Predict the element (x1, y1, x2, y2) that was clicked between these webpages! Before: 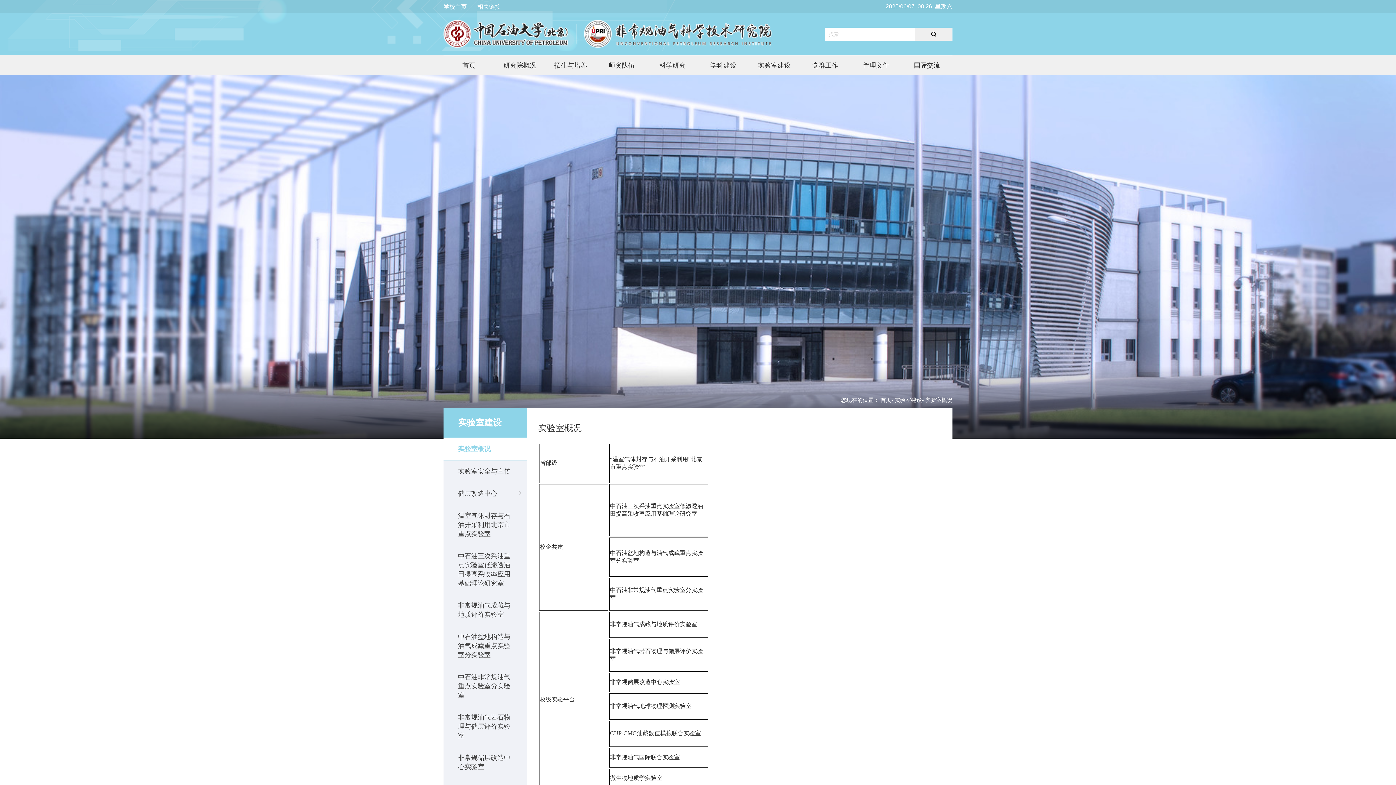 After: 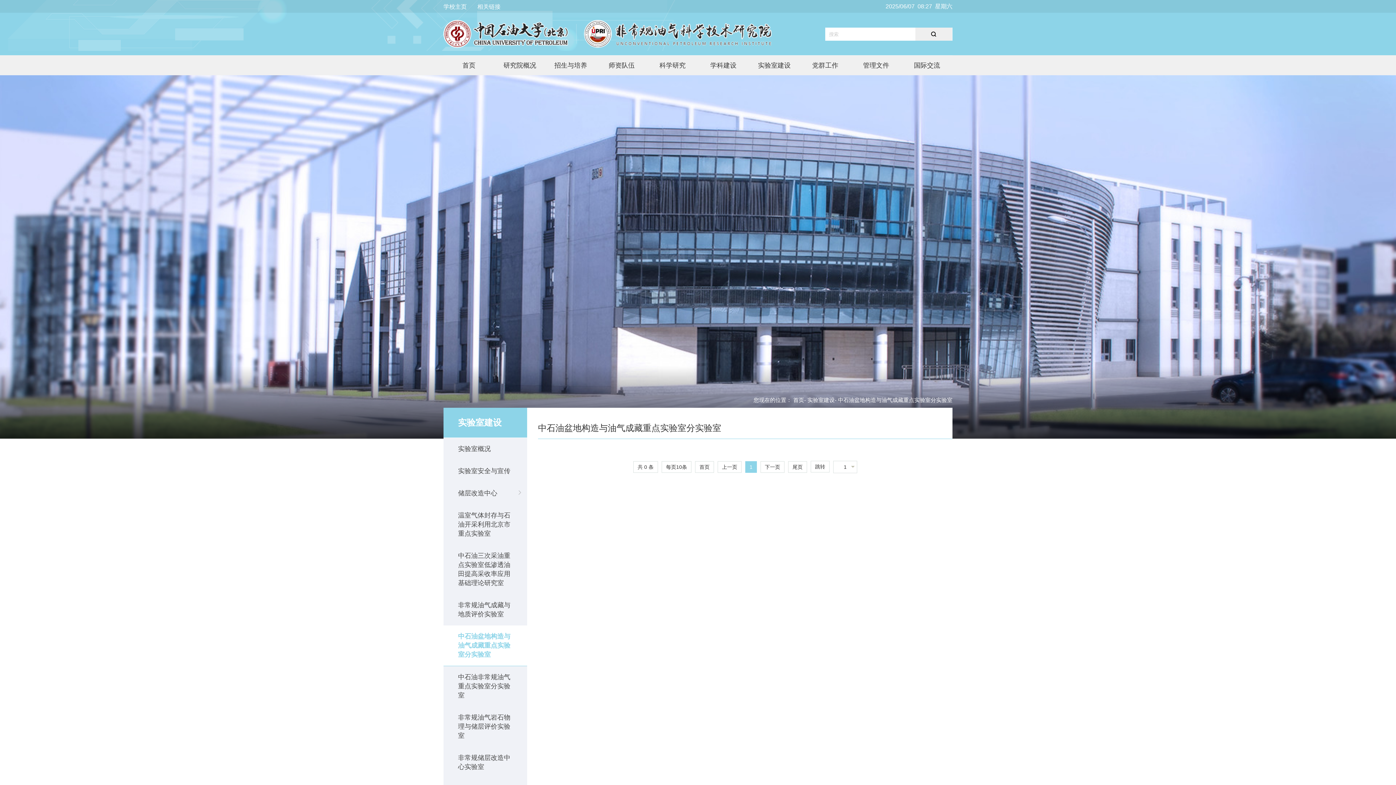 Action: bbox: (443, 626, 527, 666) label: 中石油盆地构造与油气成藏重点实验室分实验室